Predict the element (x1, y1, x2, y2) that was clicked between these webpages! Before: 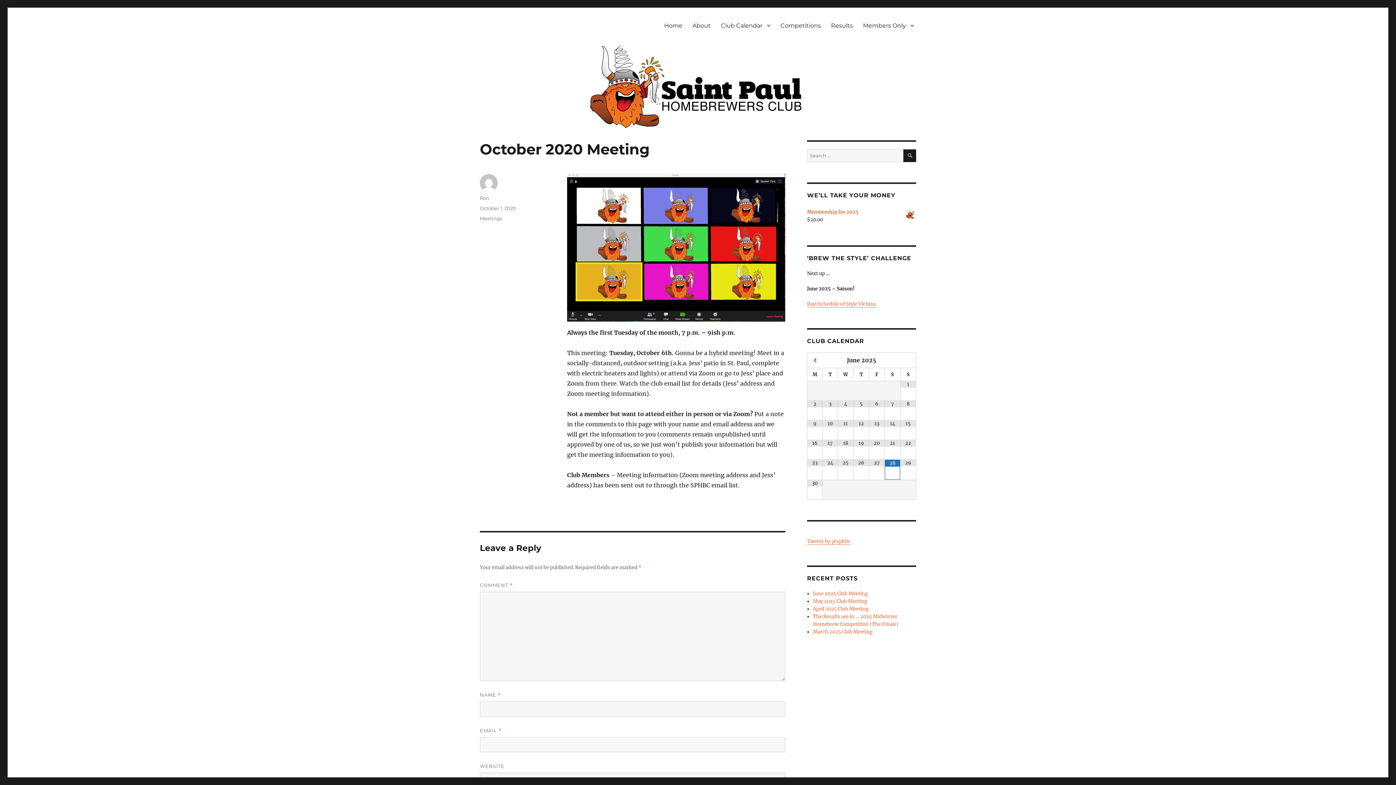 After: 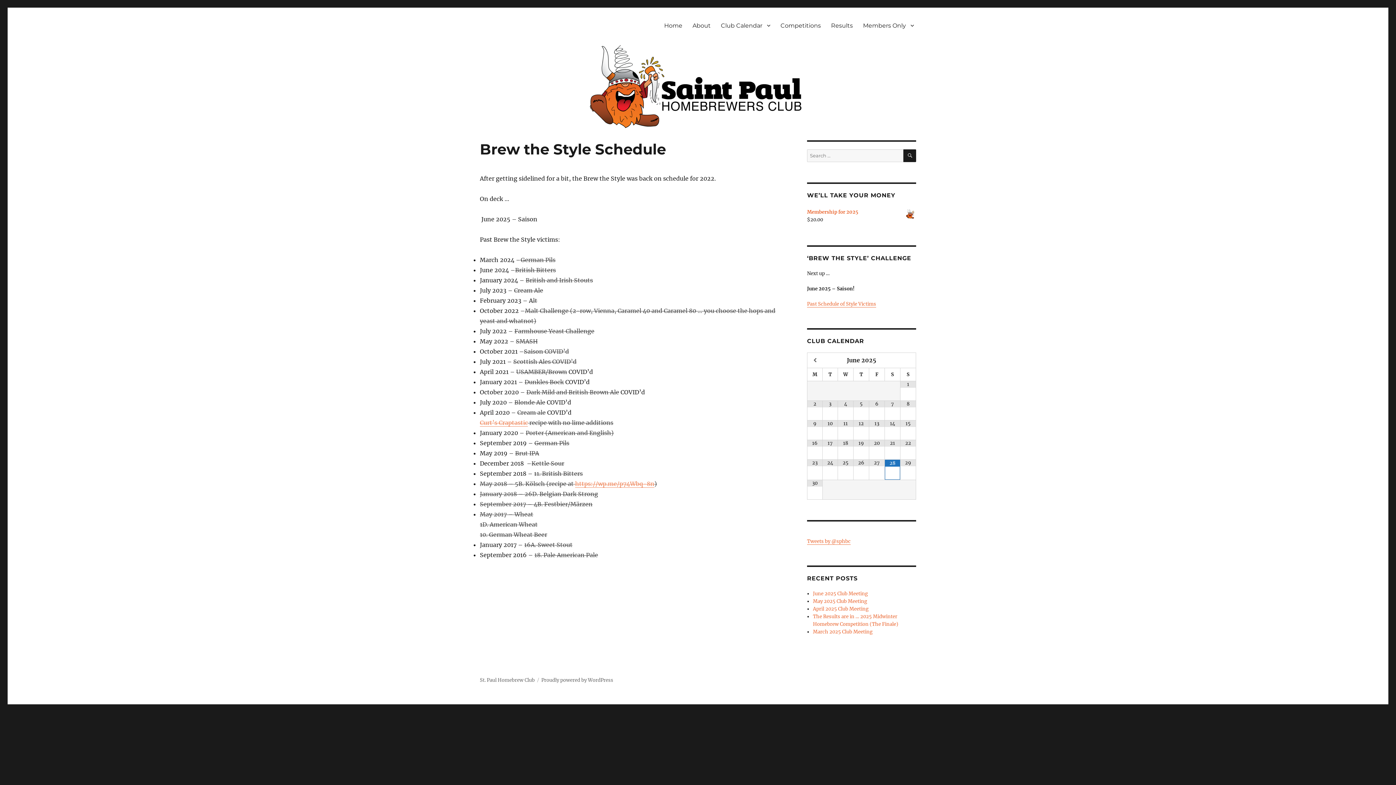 Action: bbox: (807, 301, 876, 307) label: Past Schedule of Style Victims